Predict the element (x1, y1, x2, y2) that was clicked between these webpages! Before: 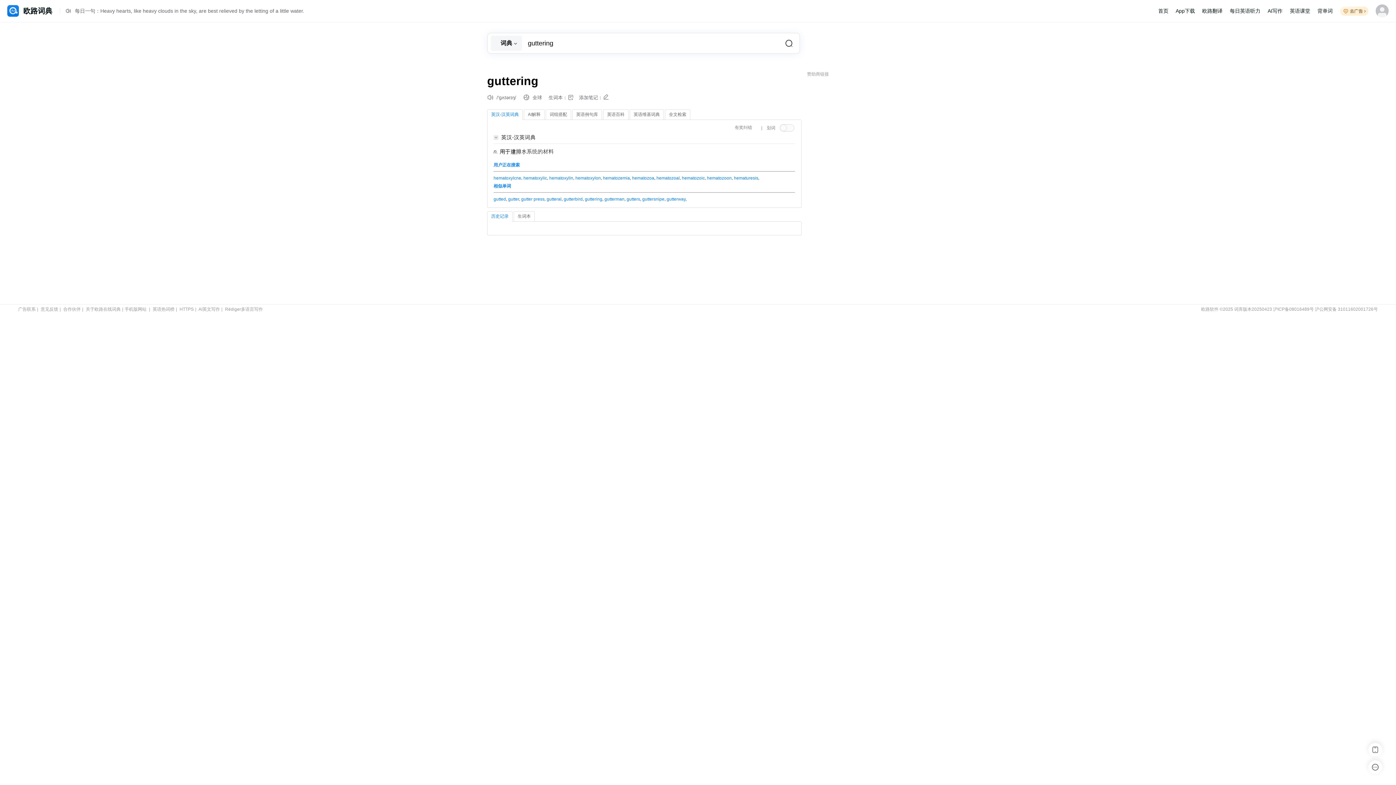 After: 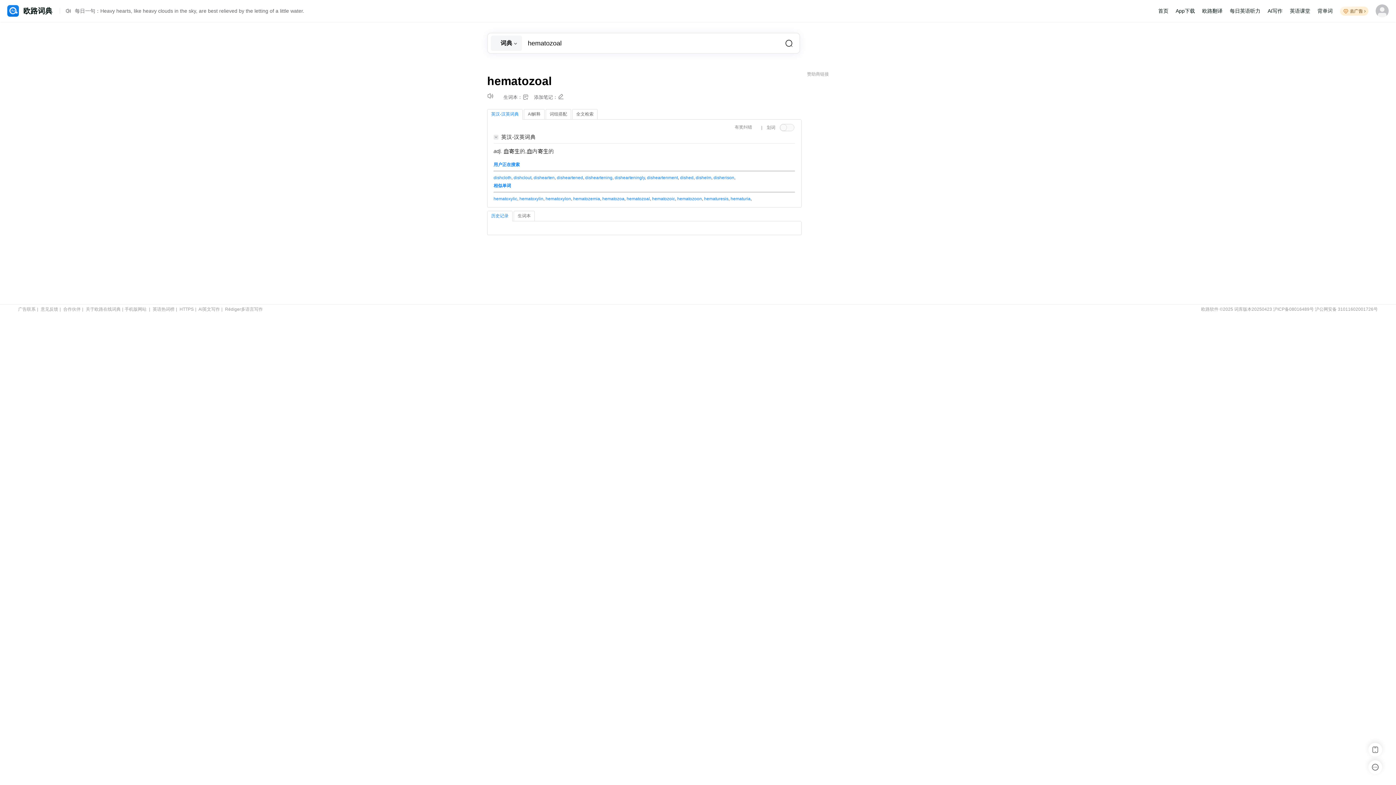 Action: bbox: (656, 175, 679, 180) label: hematozoal